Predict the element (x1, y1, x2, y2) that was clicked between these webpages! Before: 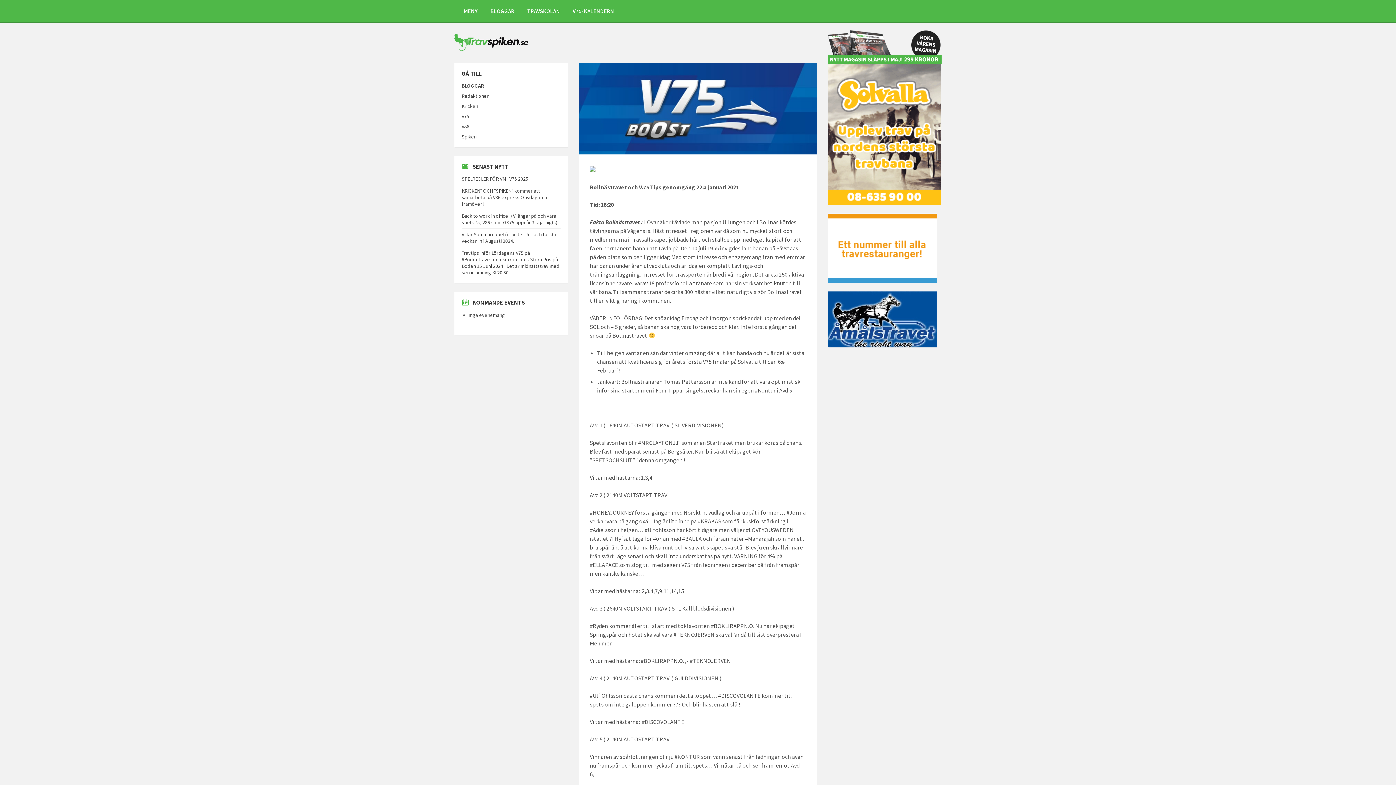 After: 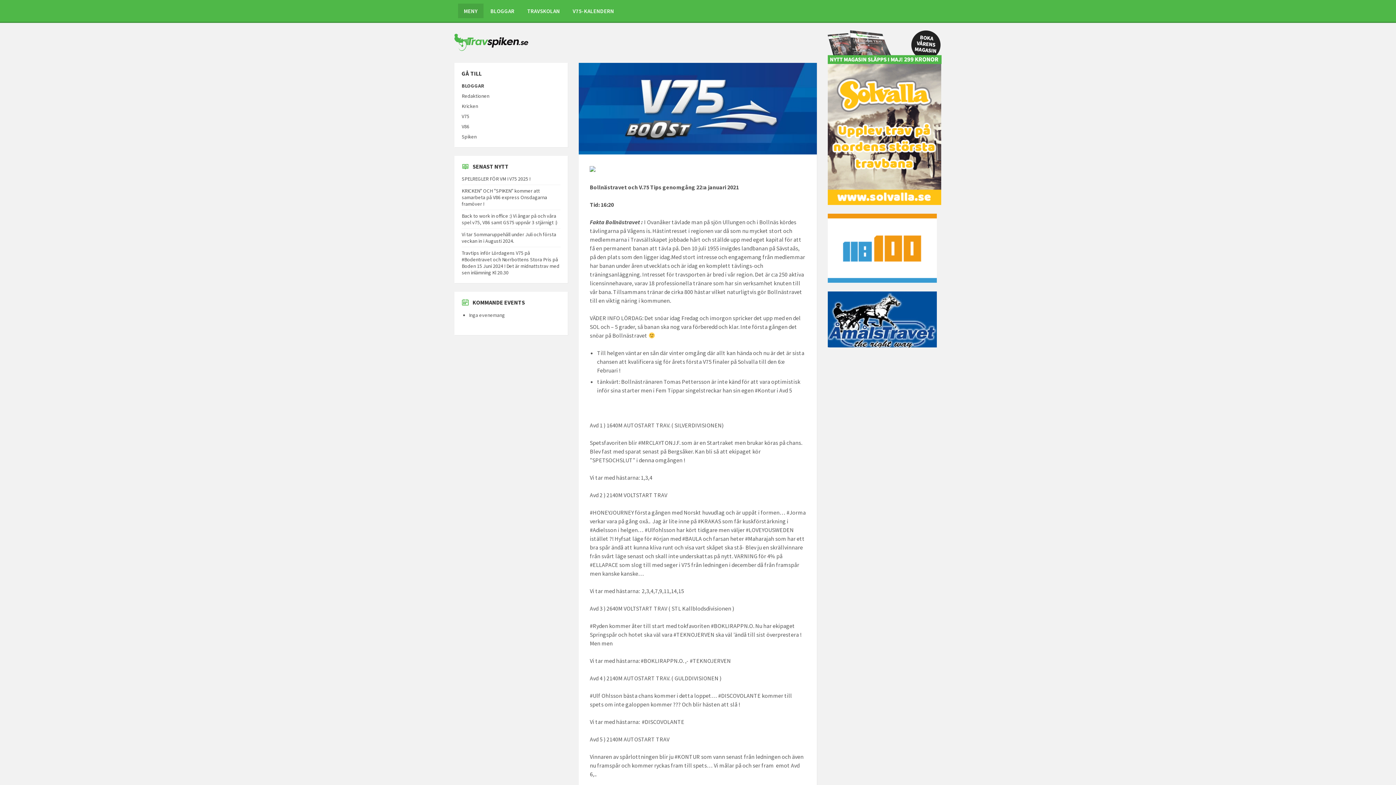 Action: label: MENY bbox: (458, 3, 483, 18)